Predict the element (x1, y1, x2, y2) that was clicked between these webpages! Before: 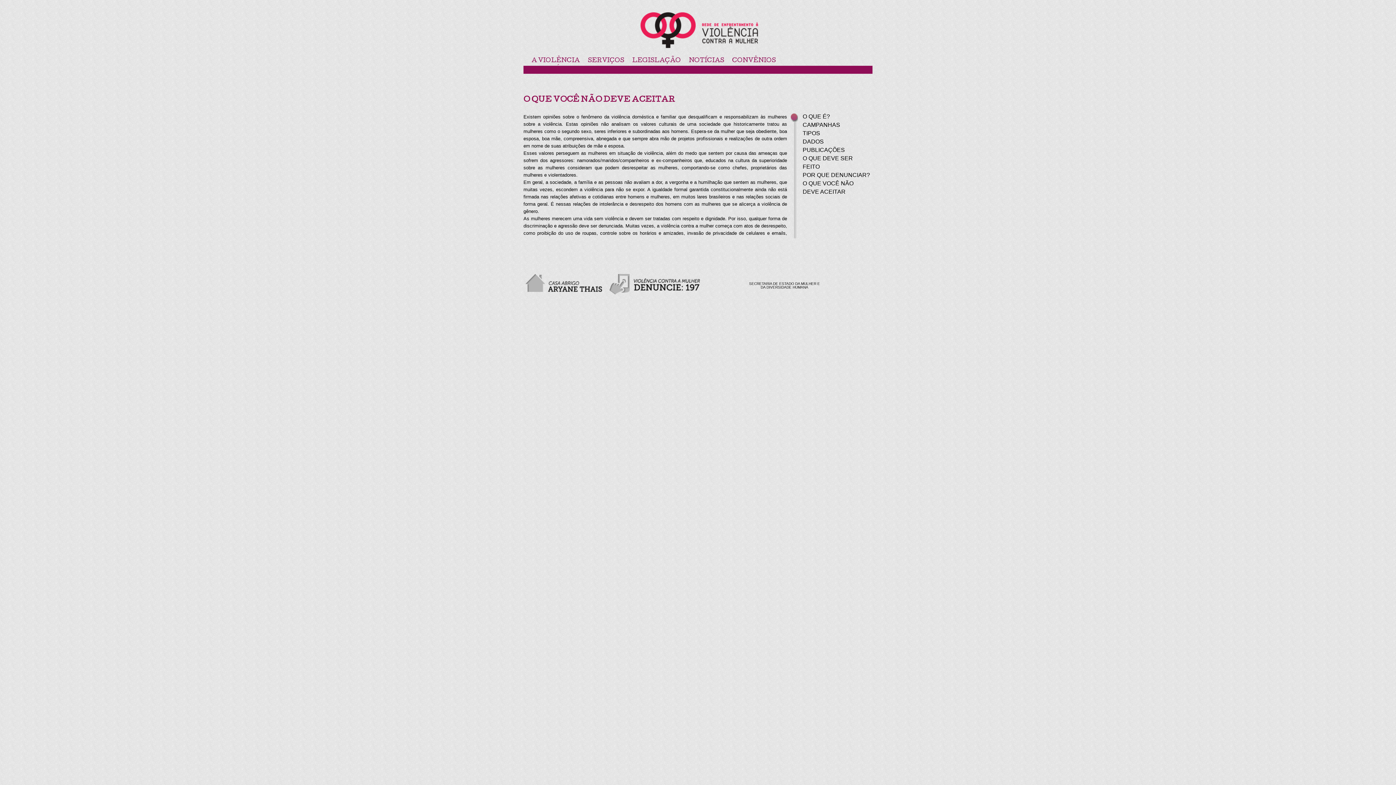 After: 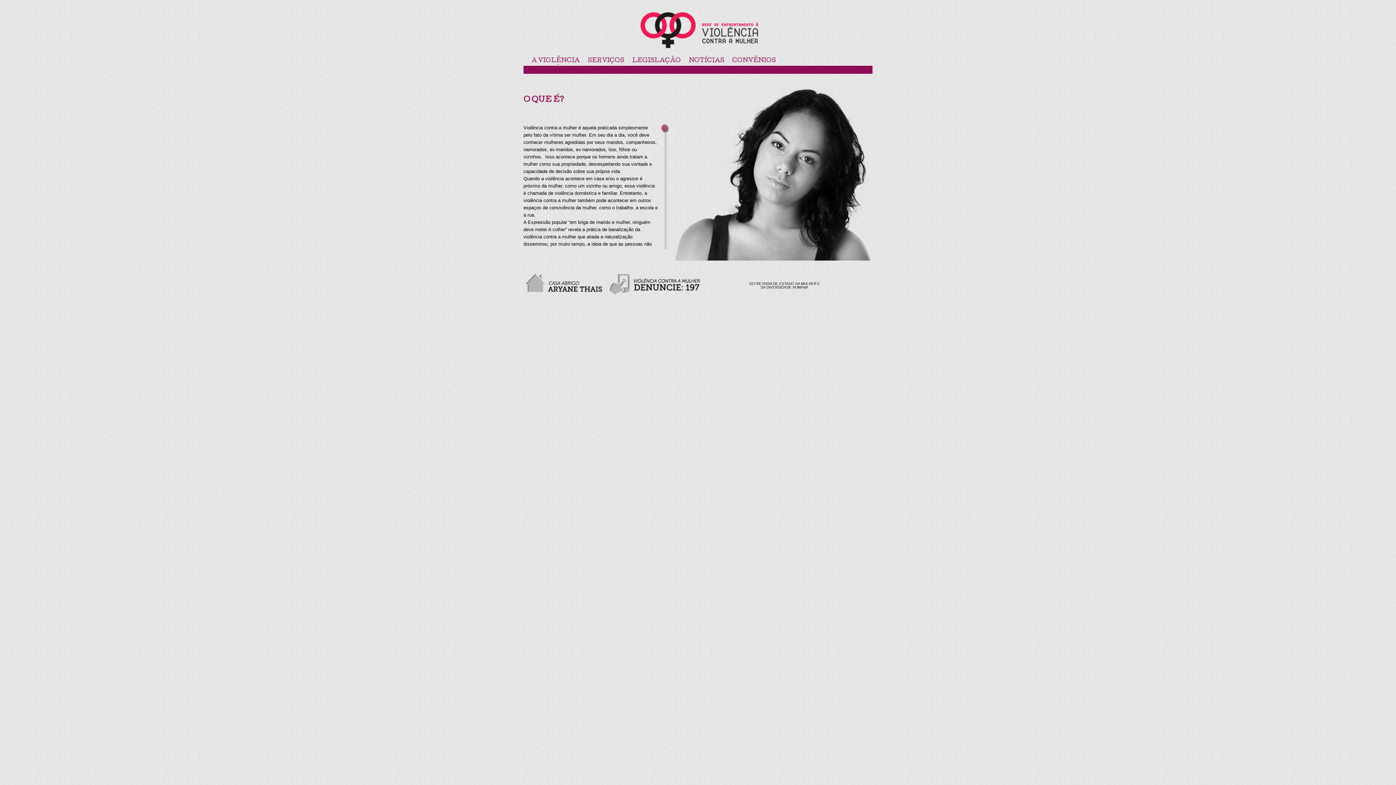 Action: label: O QUE É? bbox: (802, 113, 830, 119)